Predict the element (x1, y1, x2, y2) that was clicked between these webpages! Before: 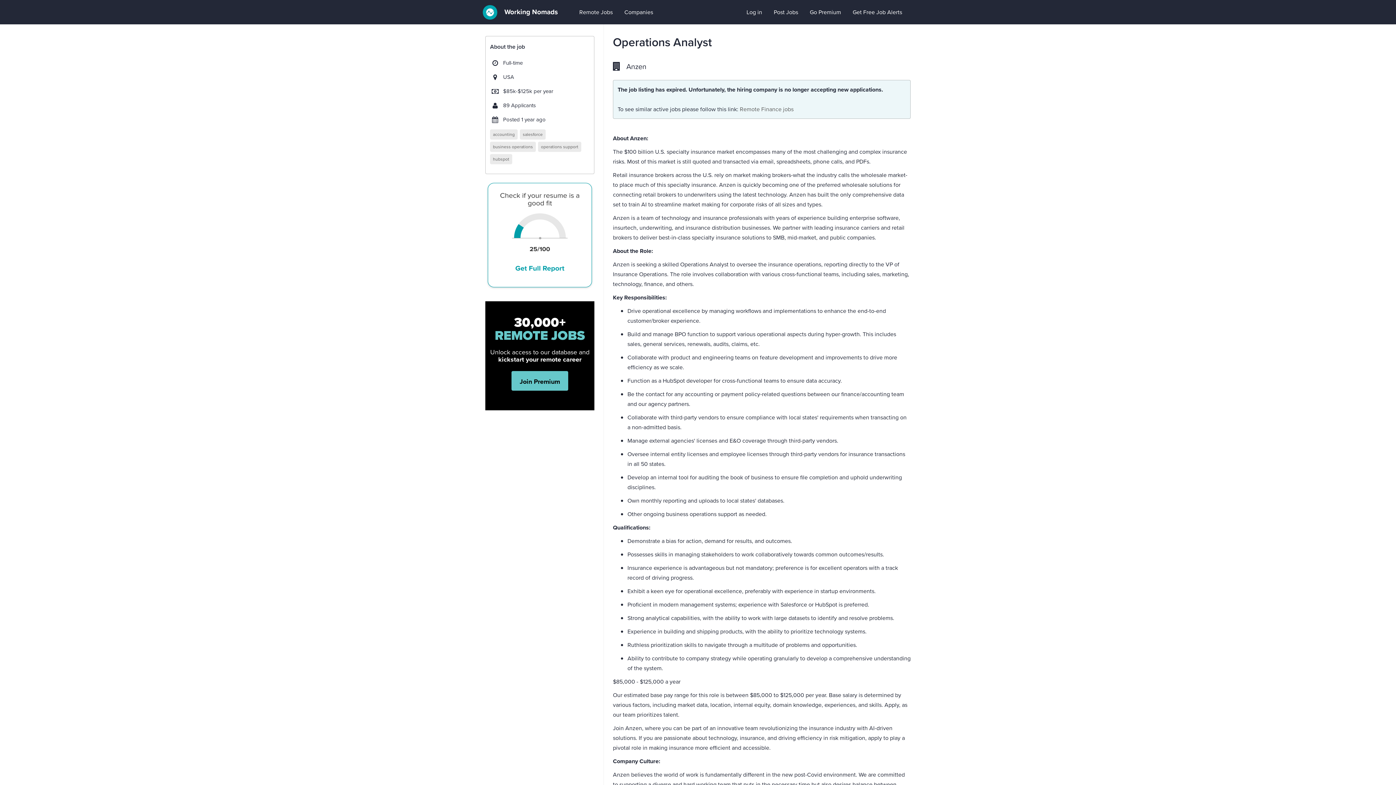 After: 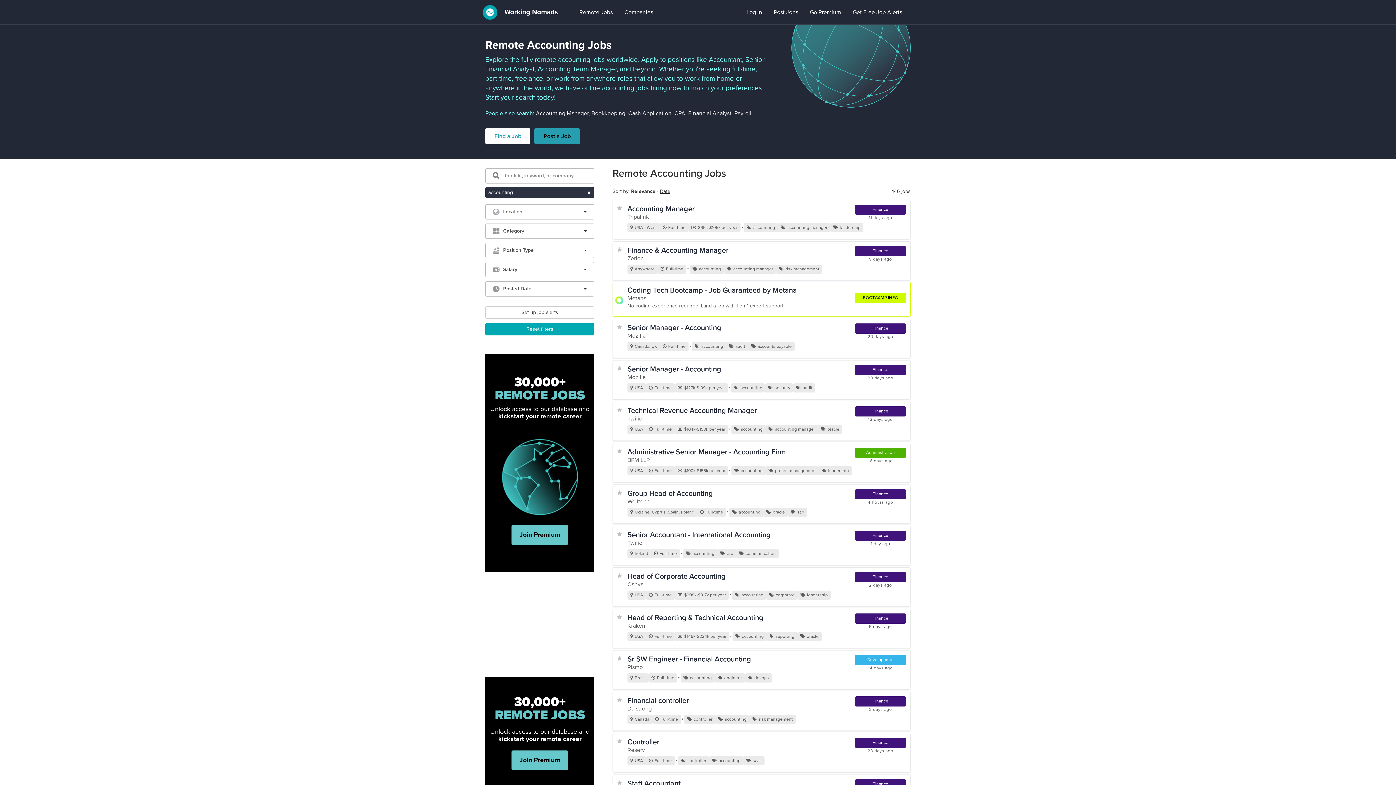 Action: bbox: (493, 131, 514, 137) label: accounting